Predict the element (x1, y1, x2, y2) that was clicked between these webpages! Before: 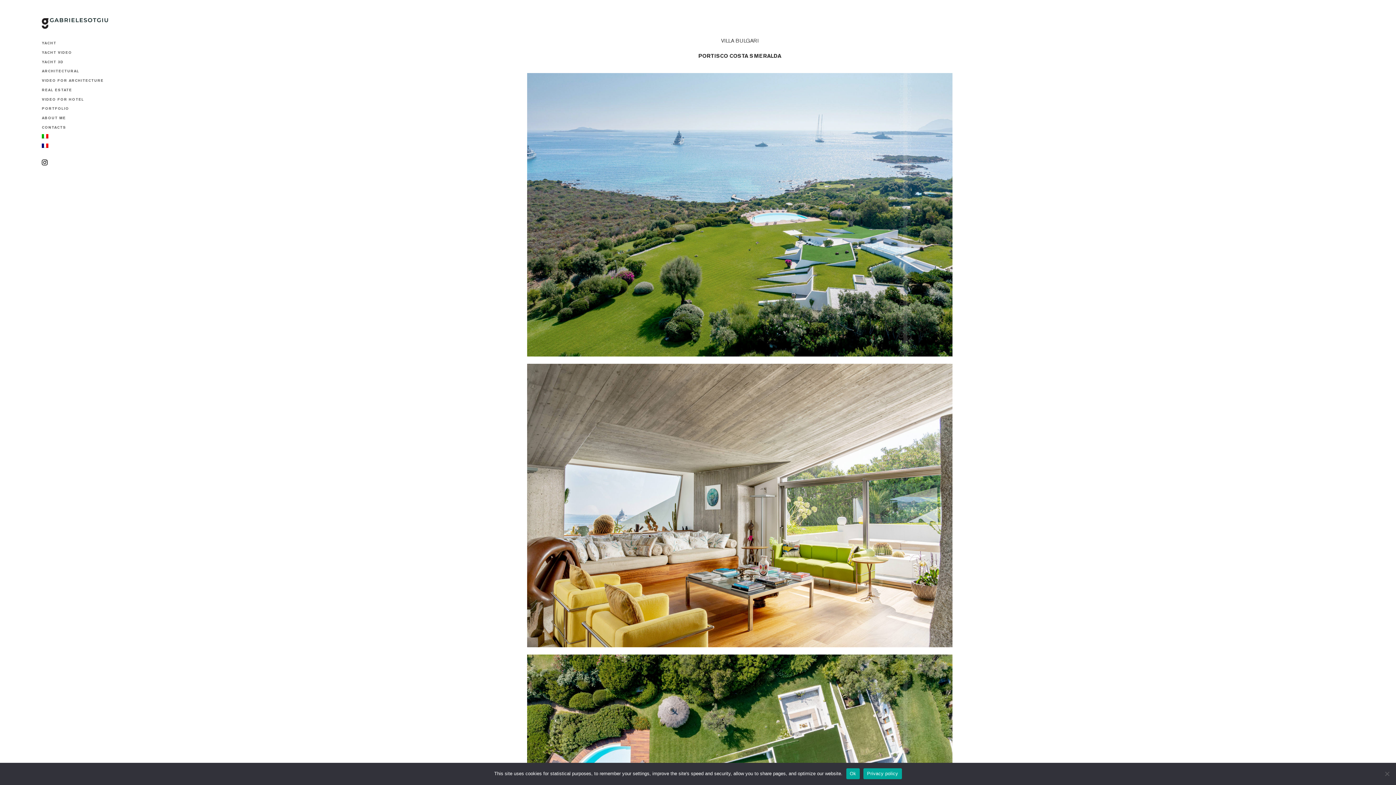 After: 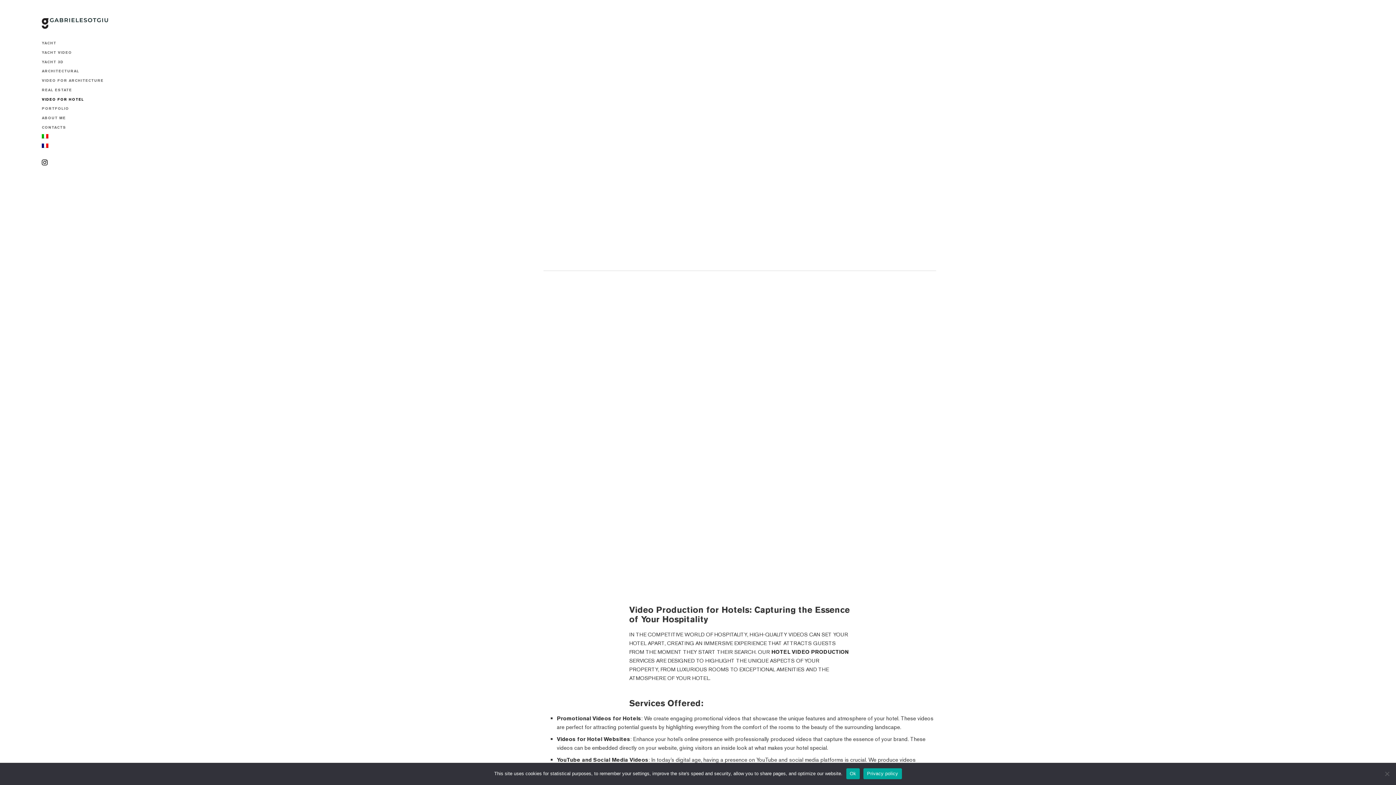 Action: bbox: (41, 95, 84, 103) label: VIDEO FOR HOTEL